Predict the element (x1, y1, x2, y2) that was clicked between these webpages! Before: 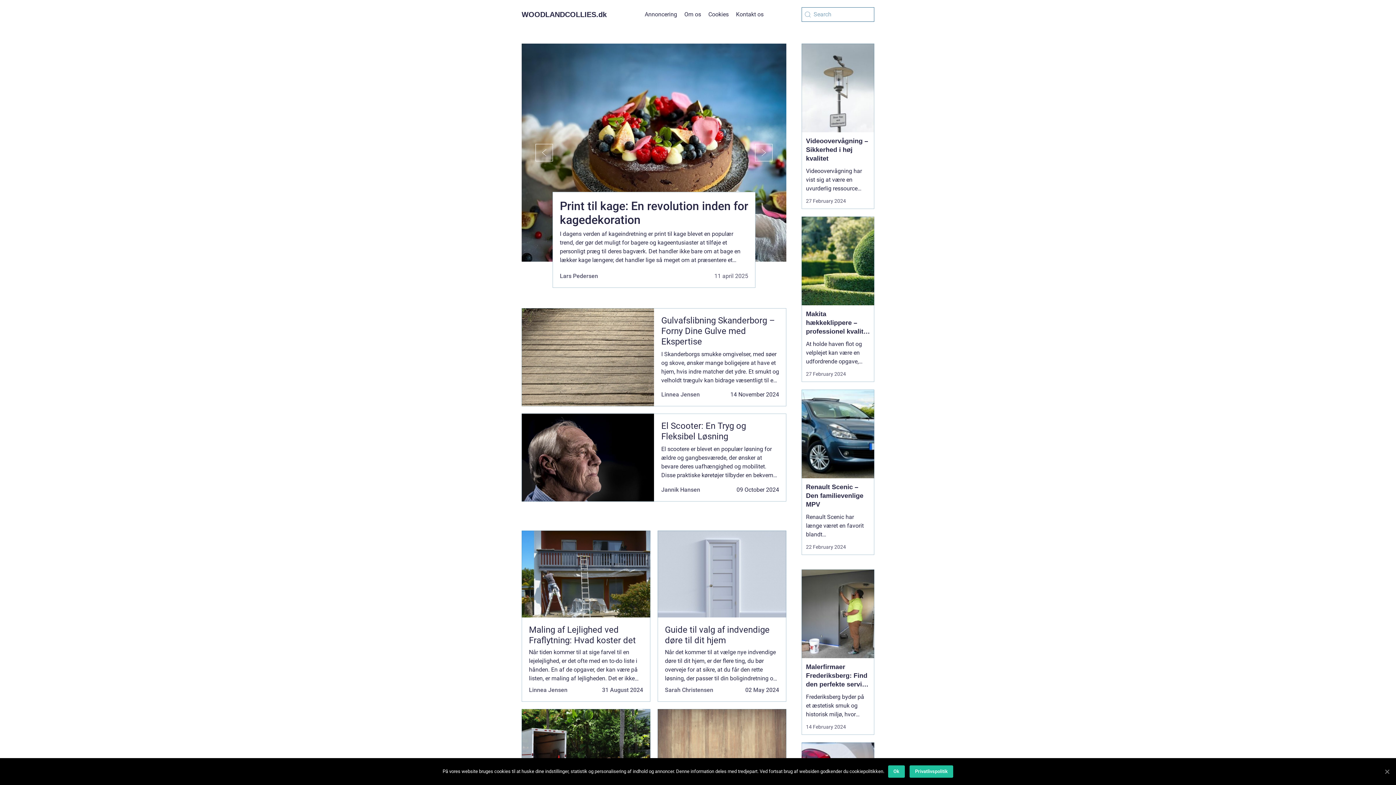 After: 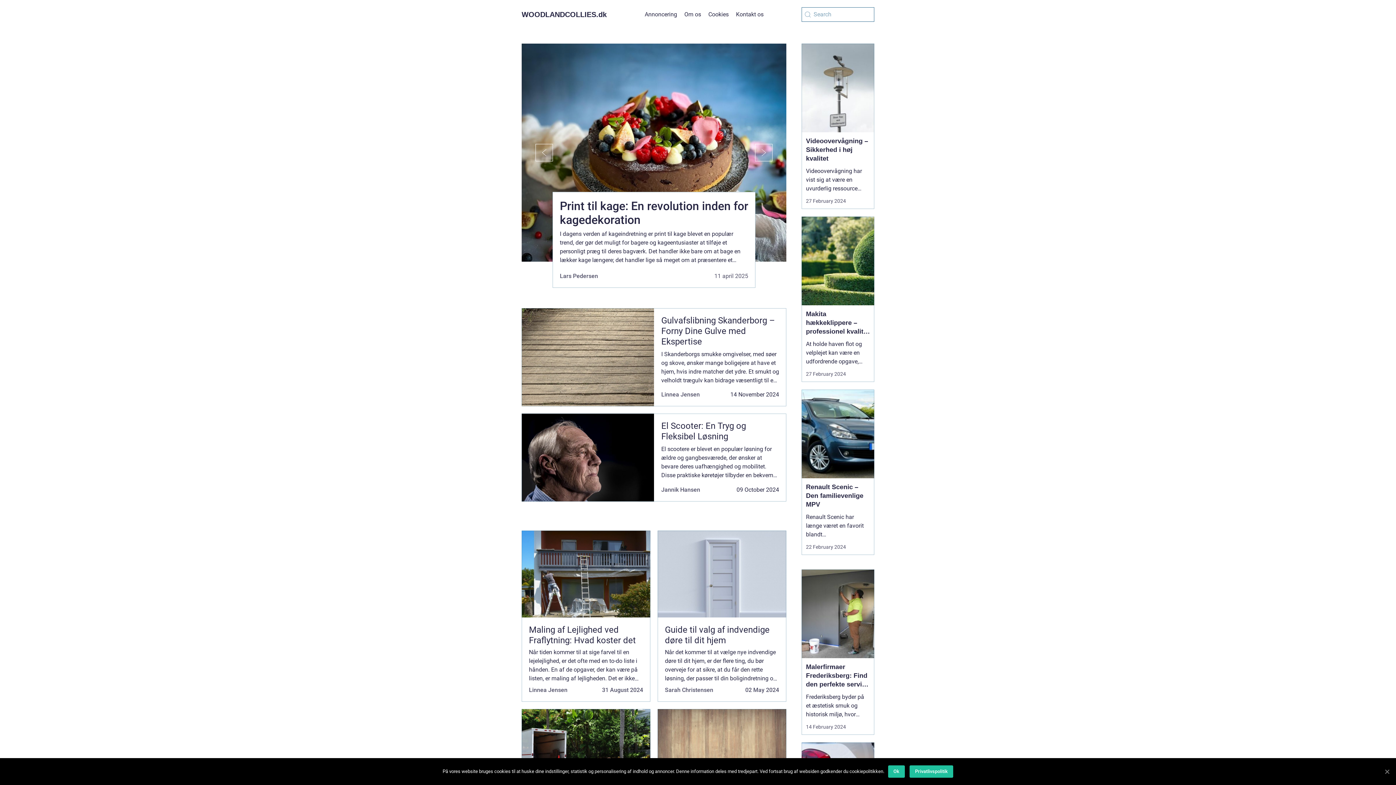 Action: label: Noah Petersen bbox: (665, 618, 704, 625)